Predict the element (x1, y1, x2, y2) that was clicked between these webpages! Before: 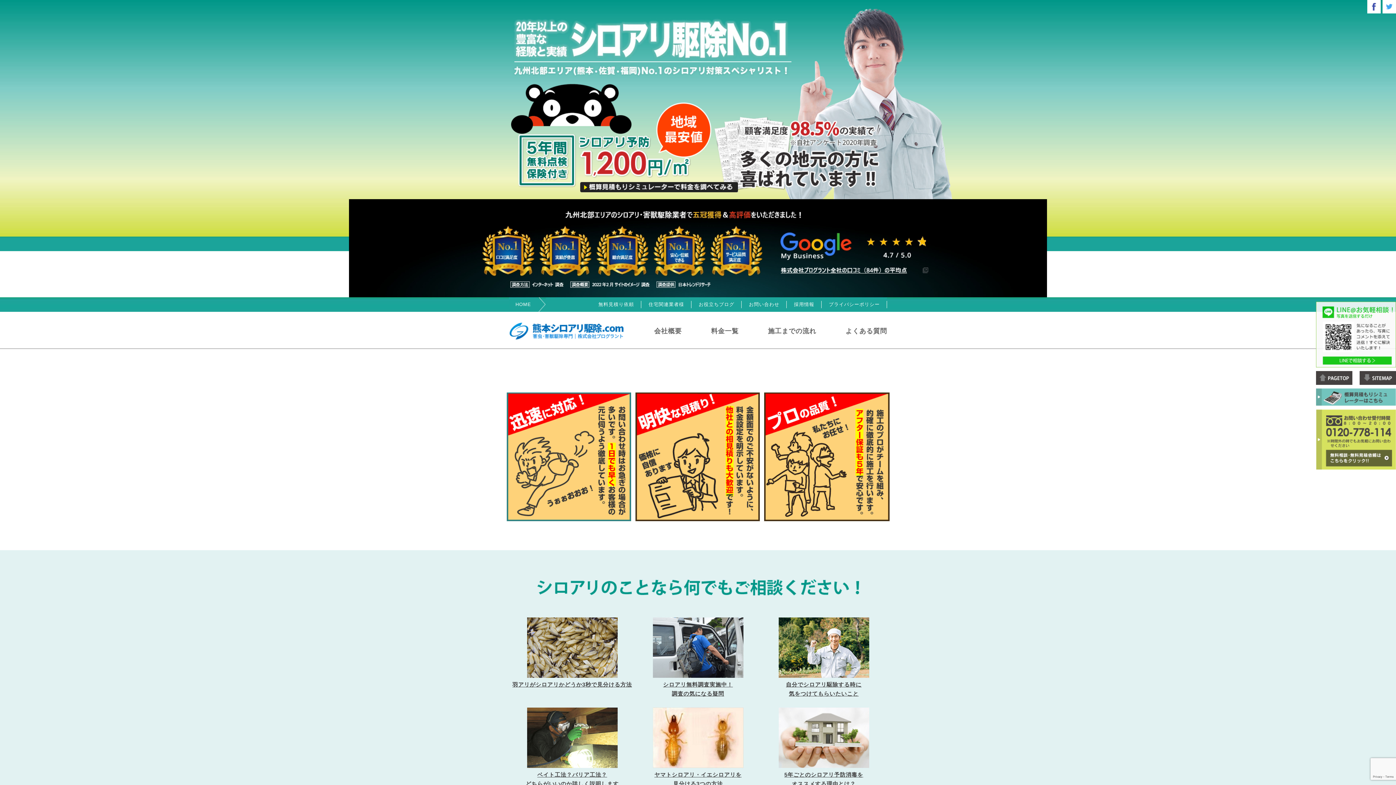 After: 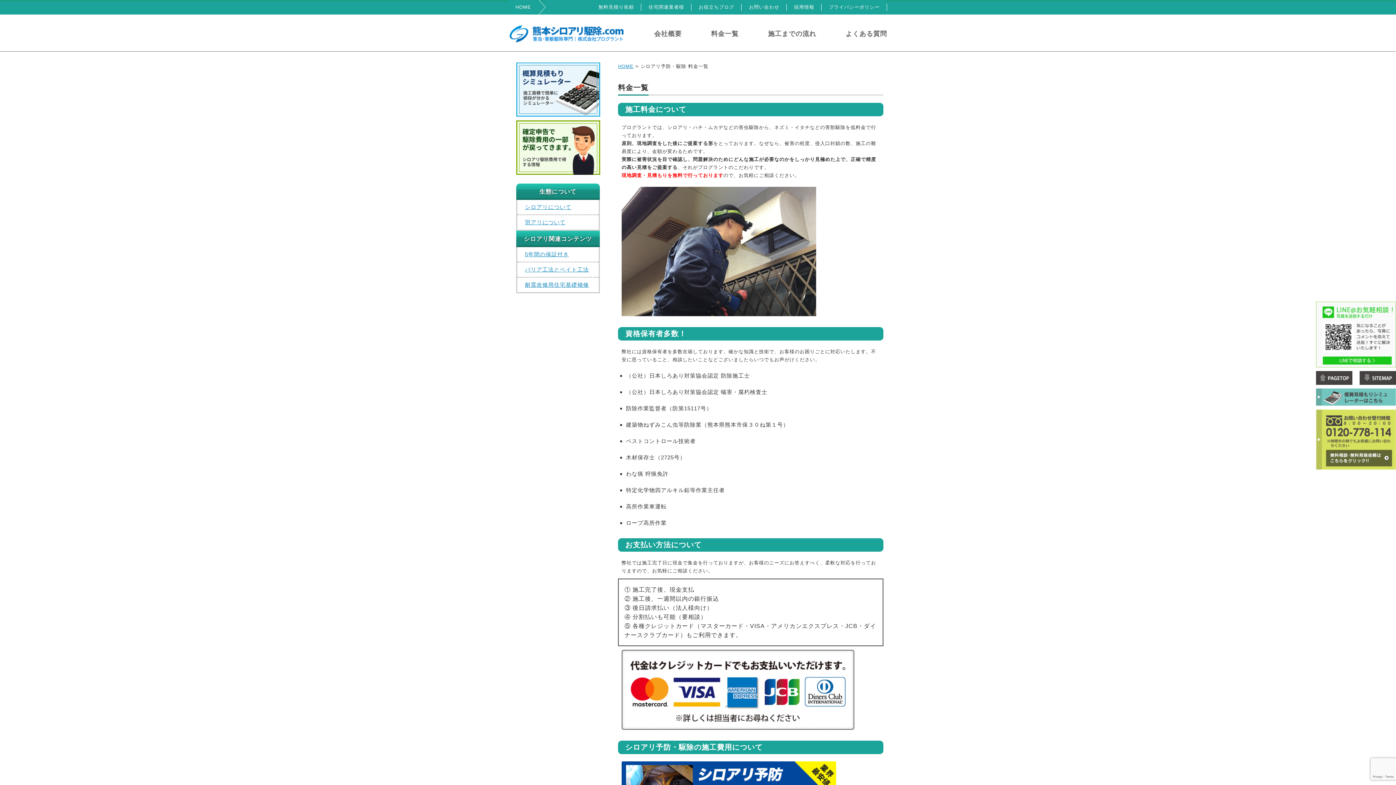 Action: bbox: (580, 185, 738, 190)